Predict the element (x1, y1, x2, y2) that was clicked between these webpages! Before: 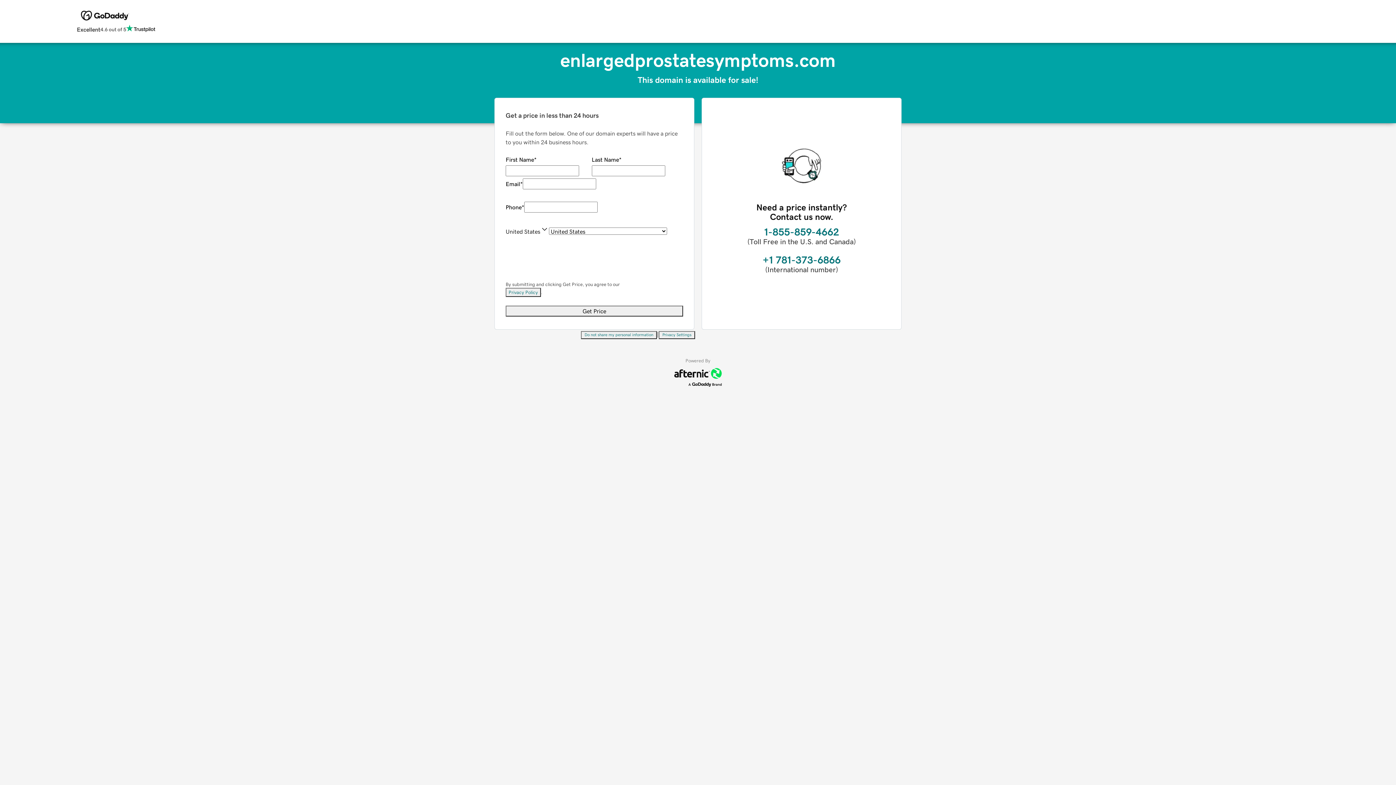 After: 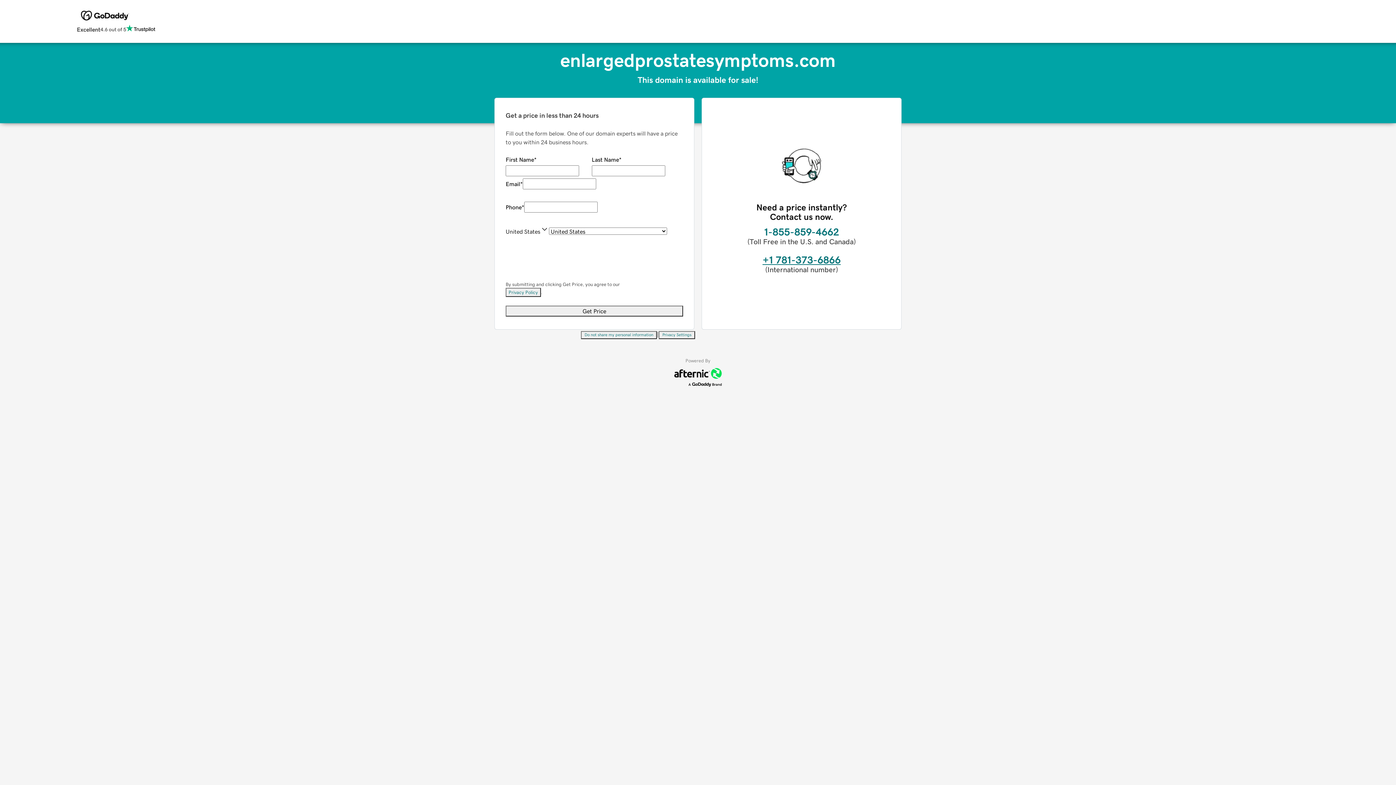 Action: label: +1 781-373-6866 bbox: (762, 254, 840, 265)